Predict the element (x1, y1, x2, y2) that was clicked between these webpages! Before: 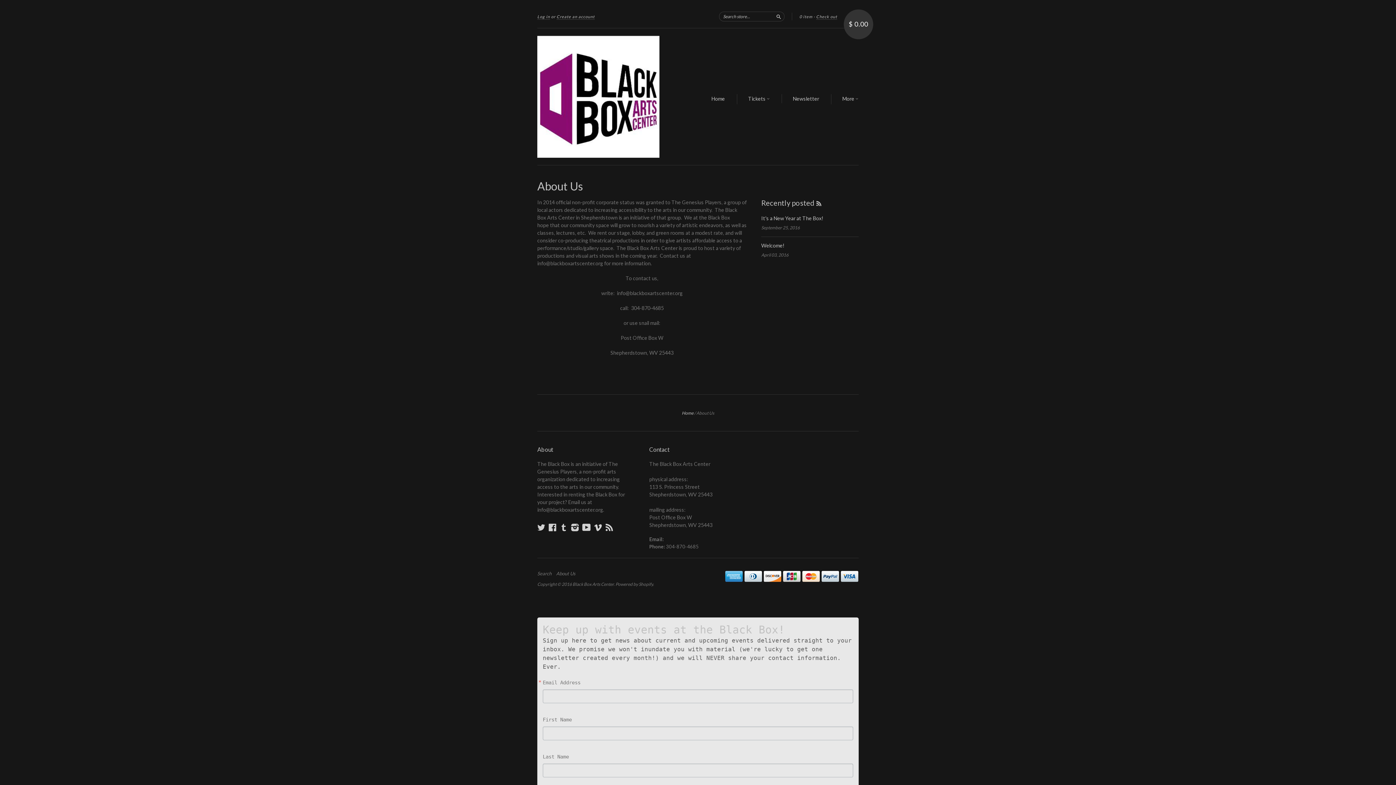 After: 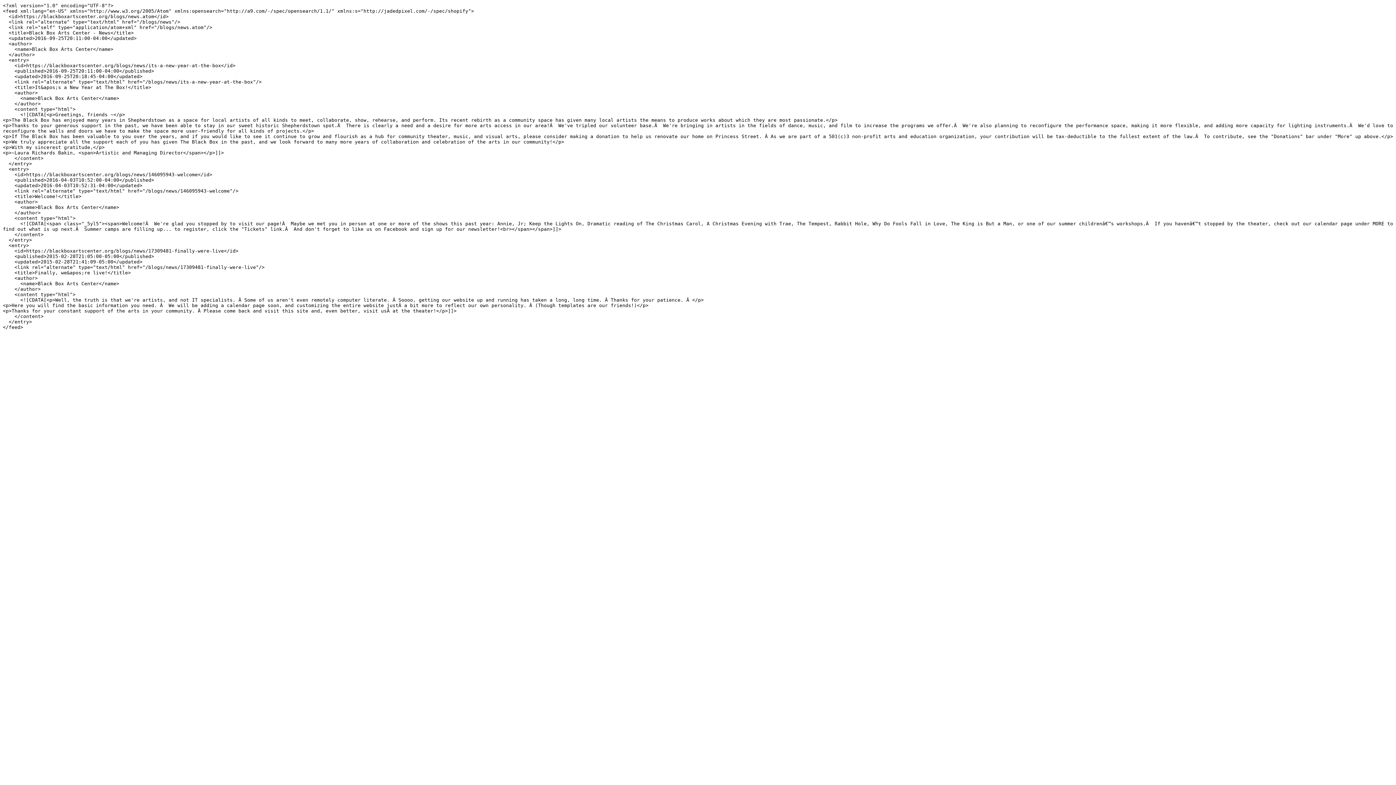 Action: label: RSS Feed bbox: (816, 198, 821, 207)